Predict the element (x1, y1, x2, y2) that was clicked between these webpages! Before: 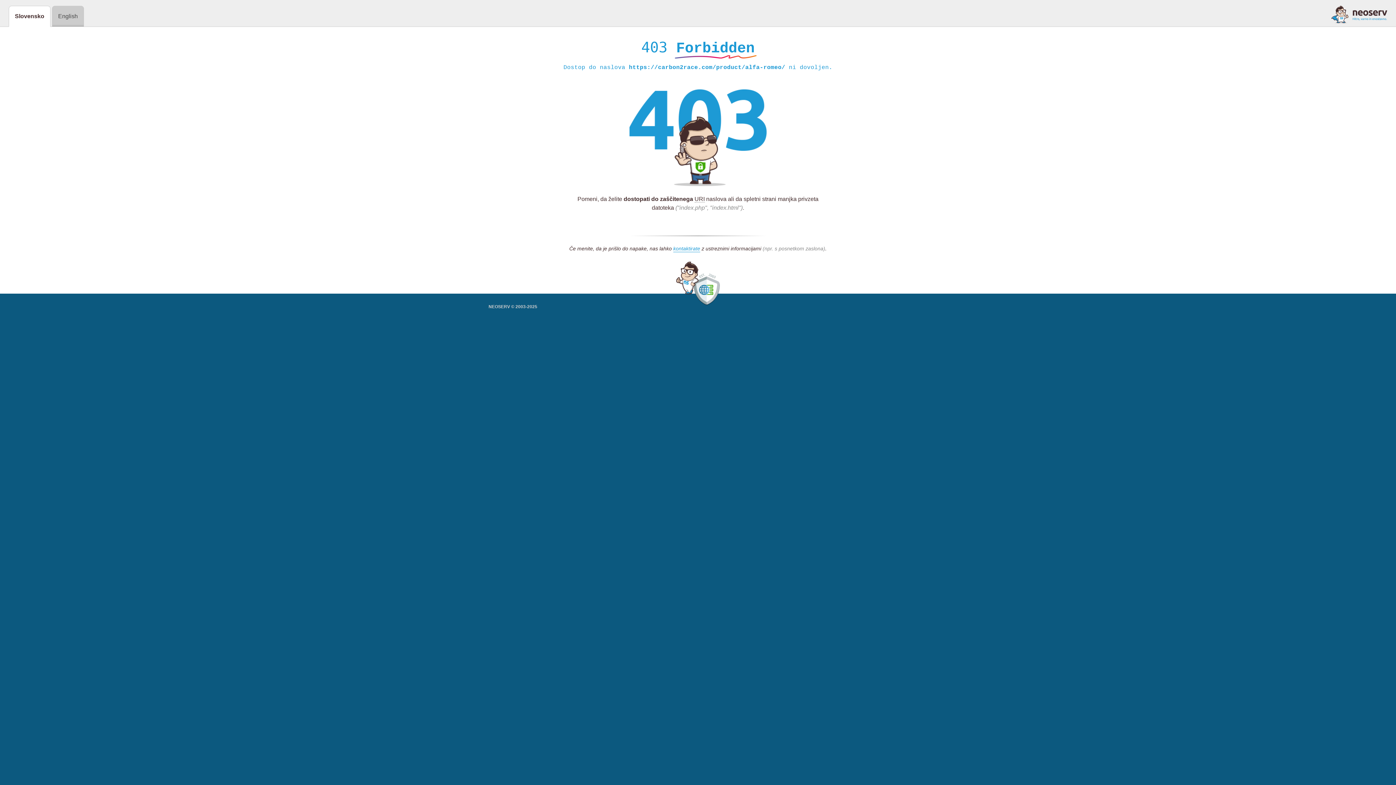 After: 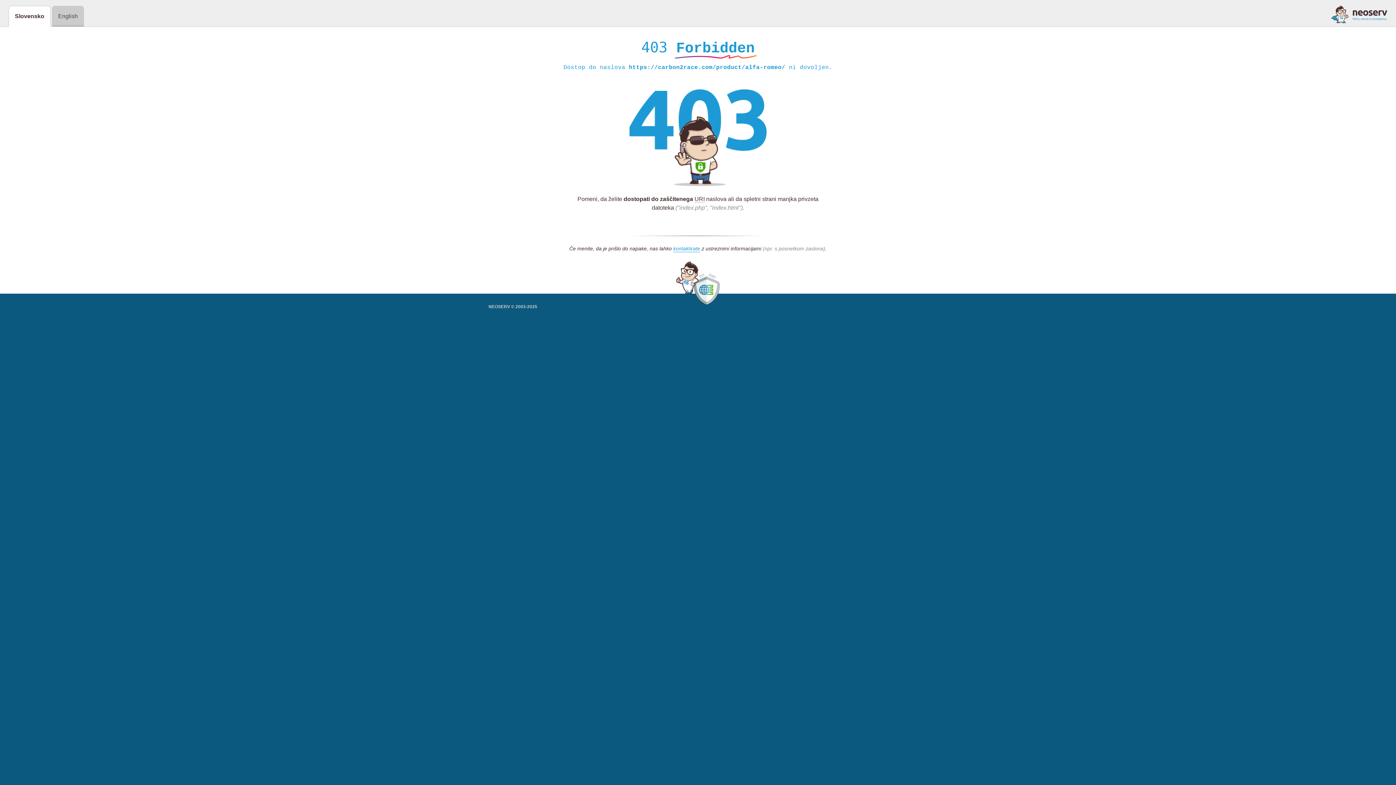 Action: bbox: (1331, 5, 1387, 23)